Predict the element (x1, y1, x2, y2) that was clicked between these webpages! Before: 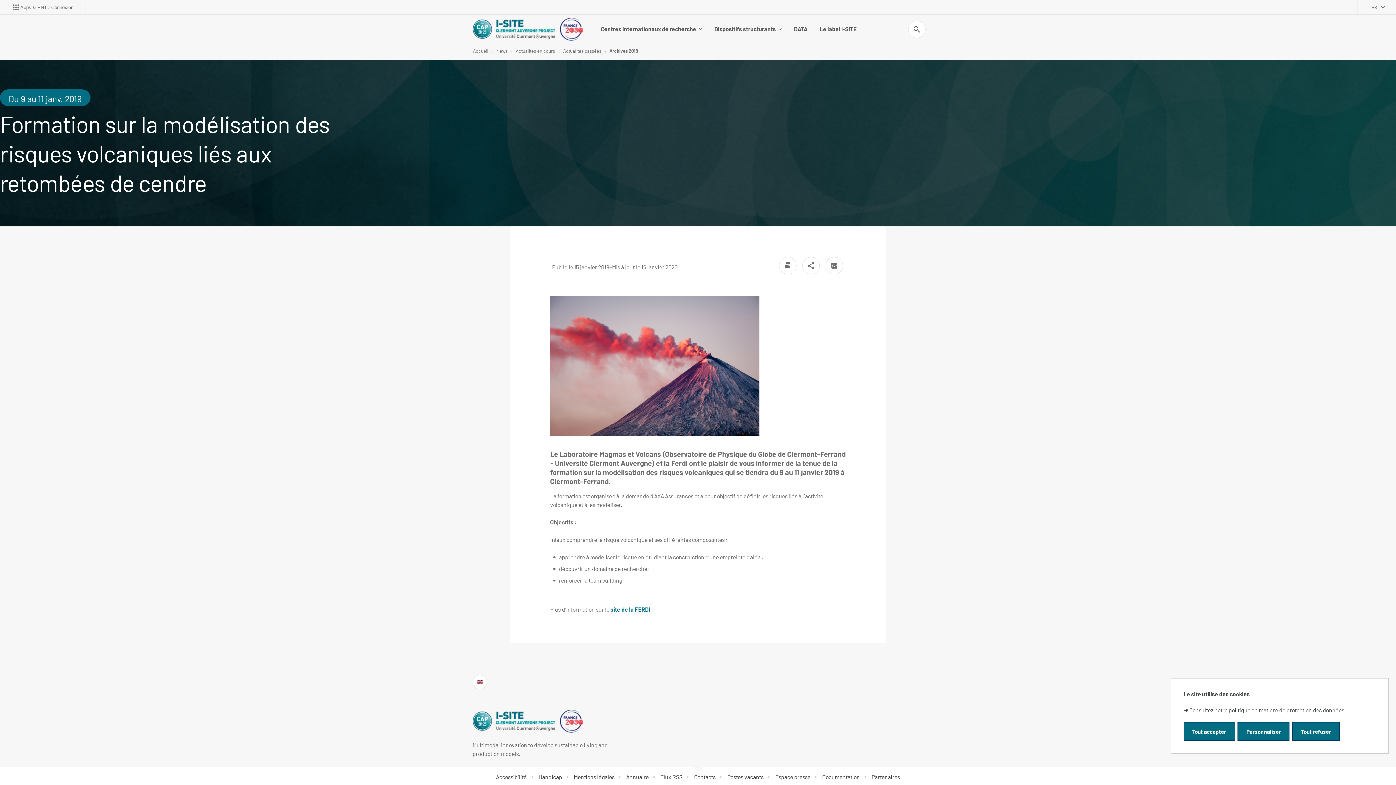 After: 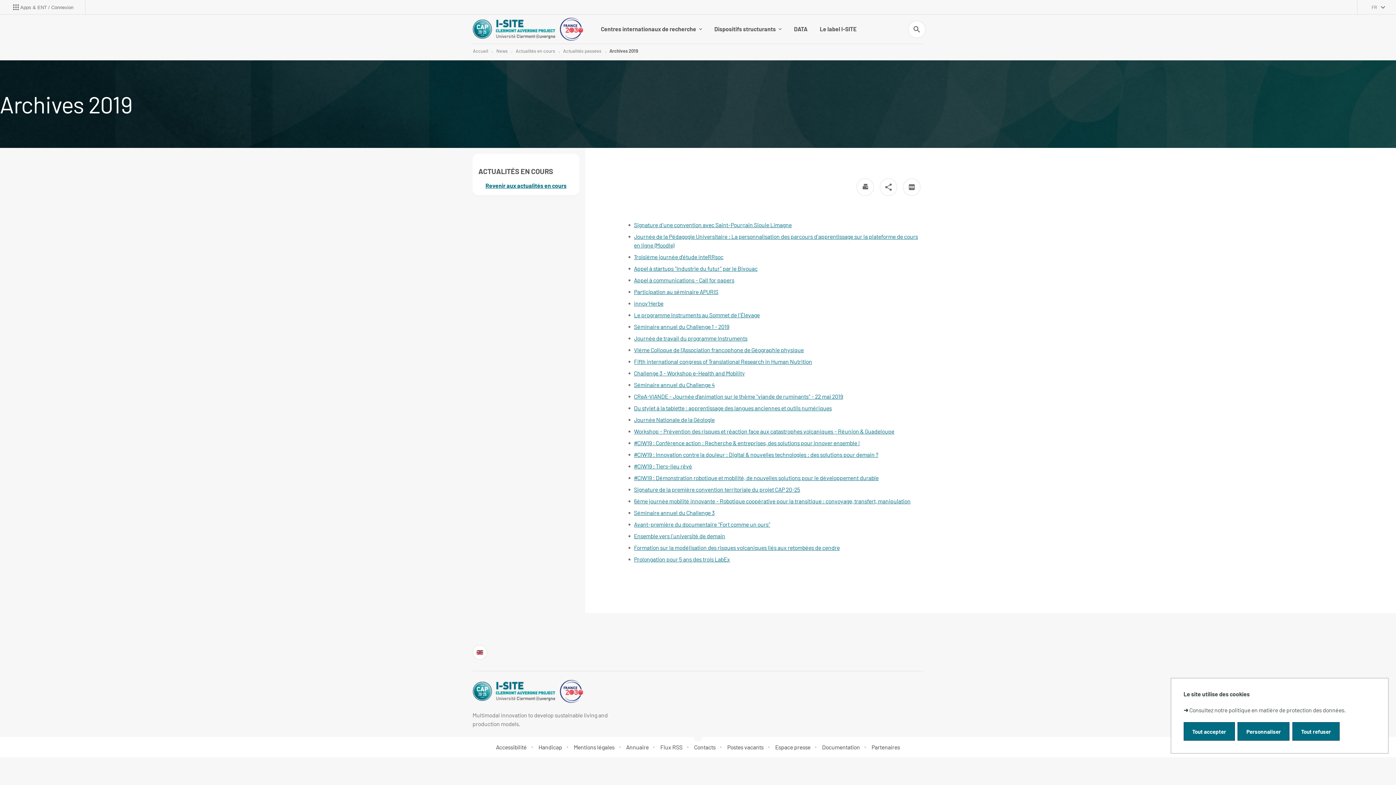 Action: label: Archives 2019 bbox: (609, 47, 638, 56)